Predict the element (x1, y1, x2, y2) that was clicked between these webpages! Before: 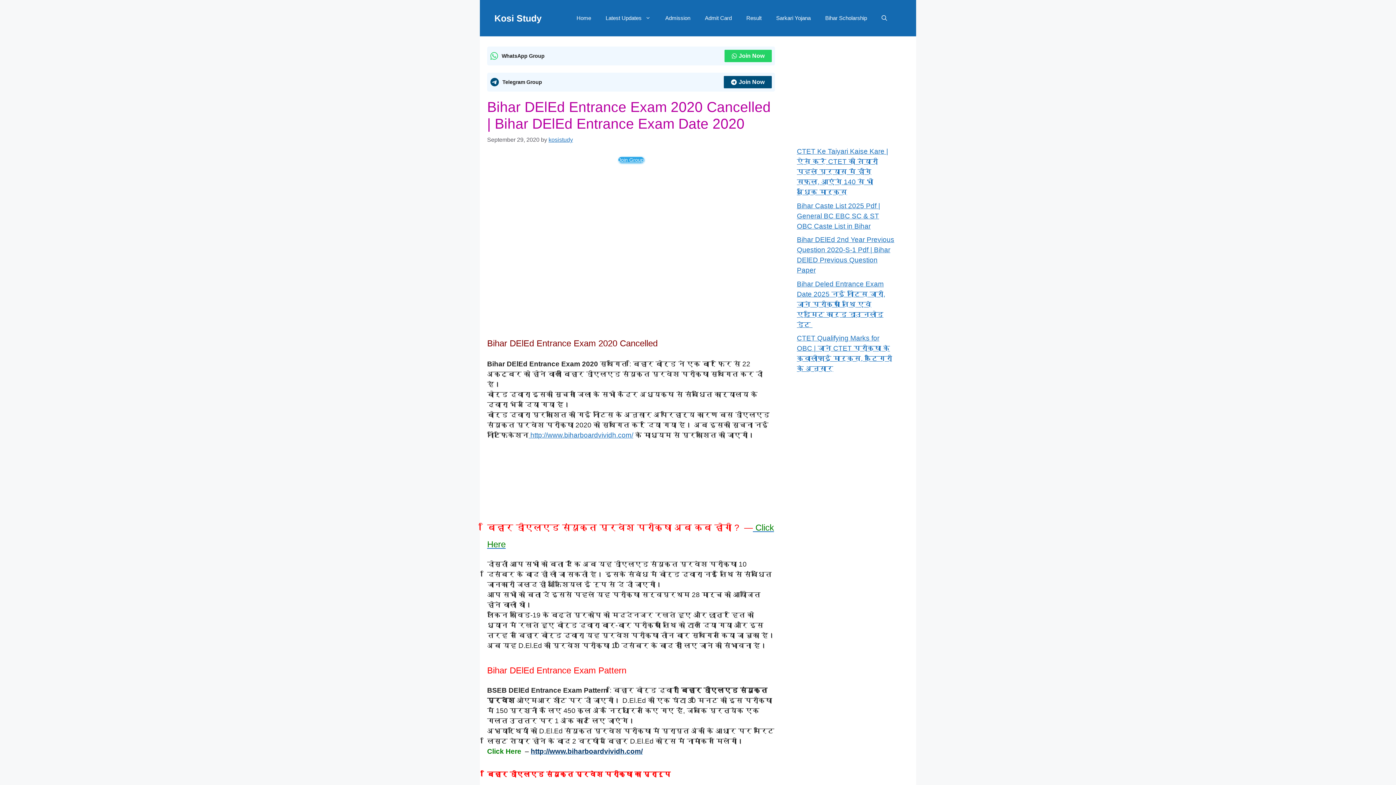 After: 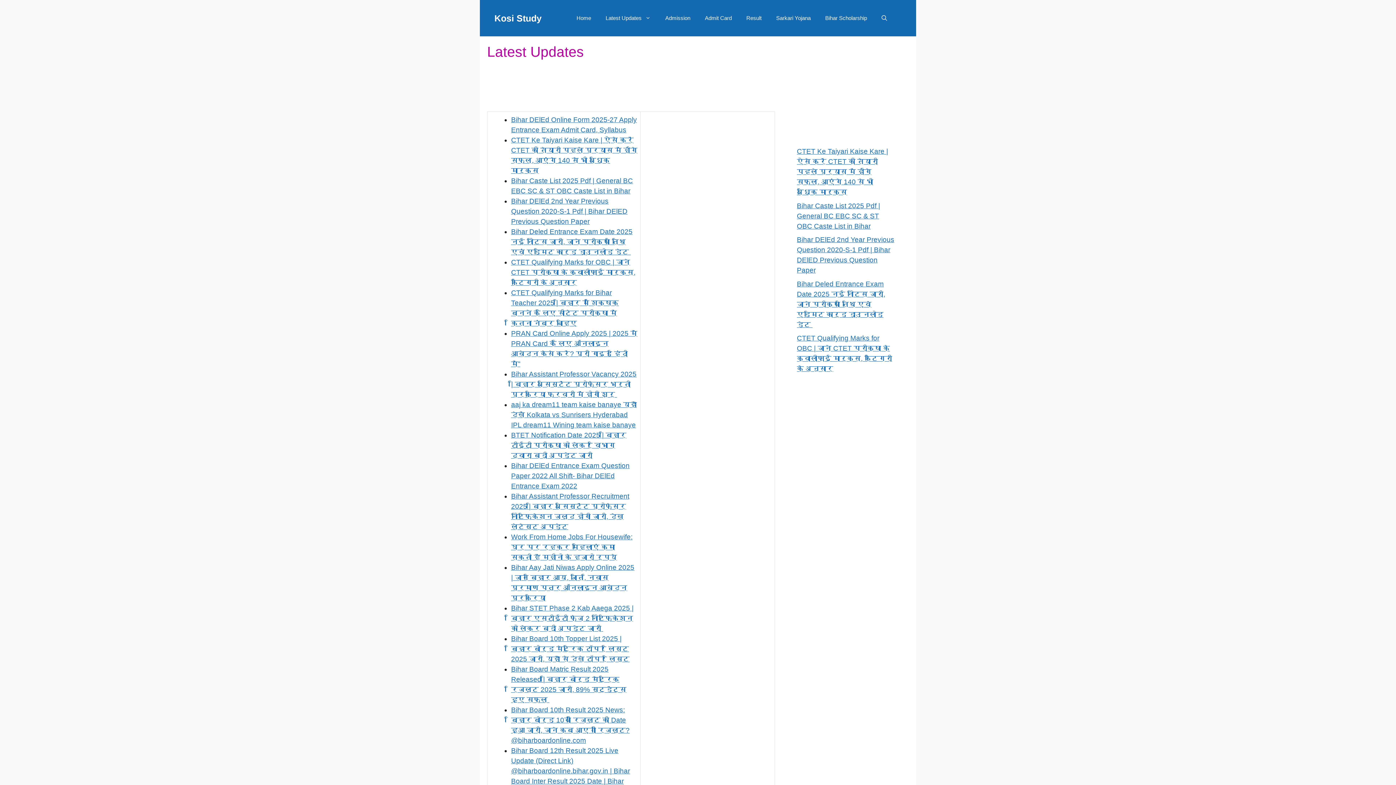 Action: bbox: (598, 7, 658, 29) label: Latest Updates